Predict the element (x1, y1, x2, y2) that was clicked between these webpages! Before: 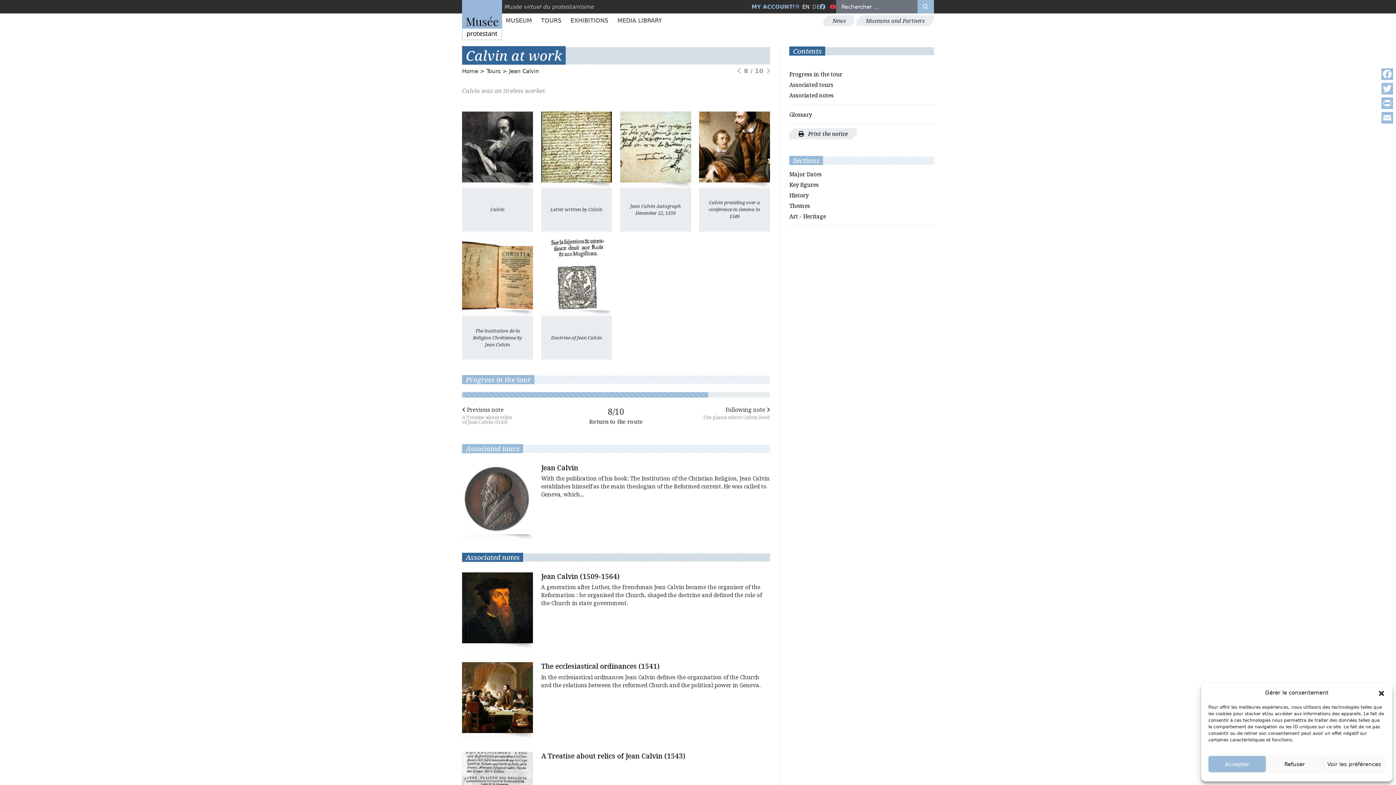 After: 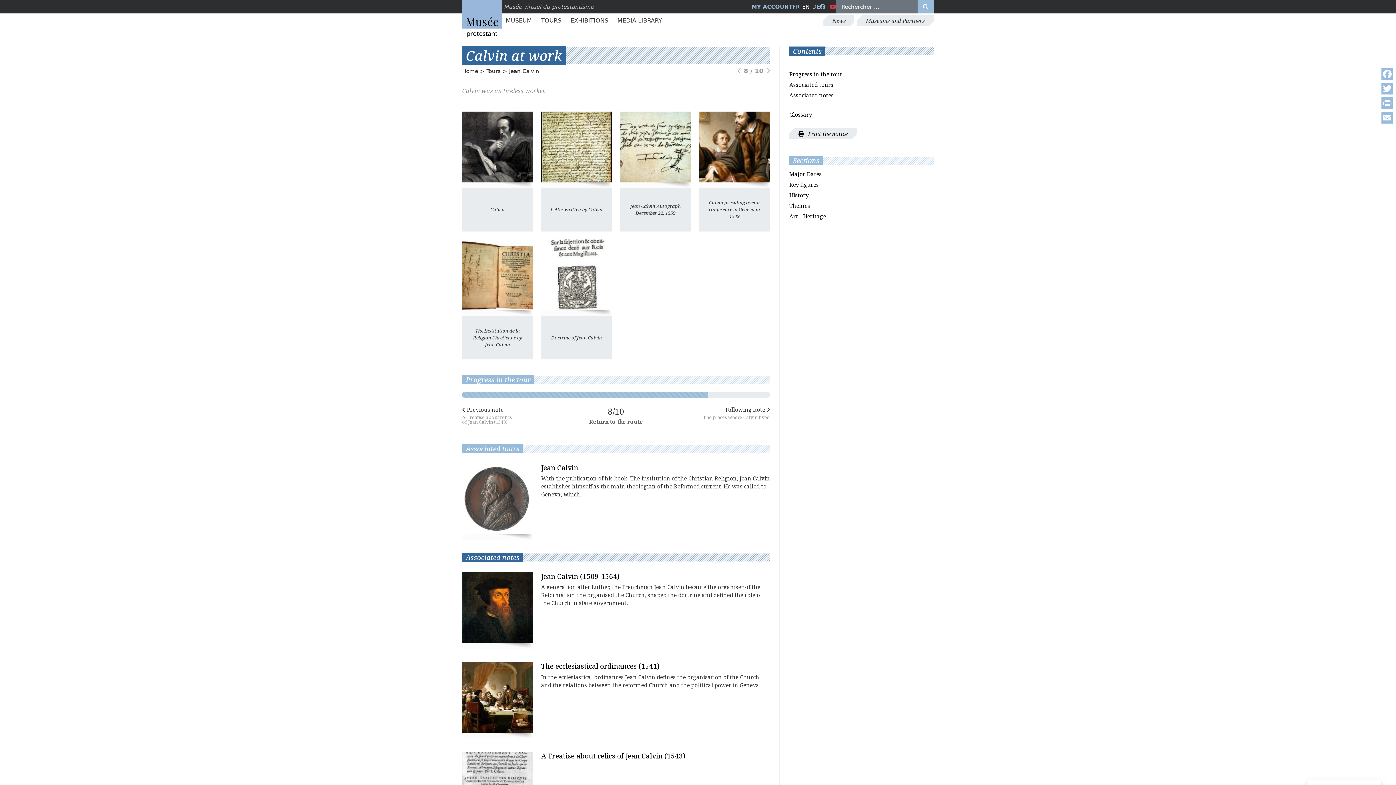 Action: bbox: (1378, 689, 1385, 696) label: Close dialog